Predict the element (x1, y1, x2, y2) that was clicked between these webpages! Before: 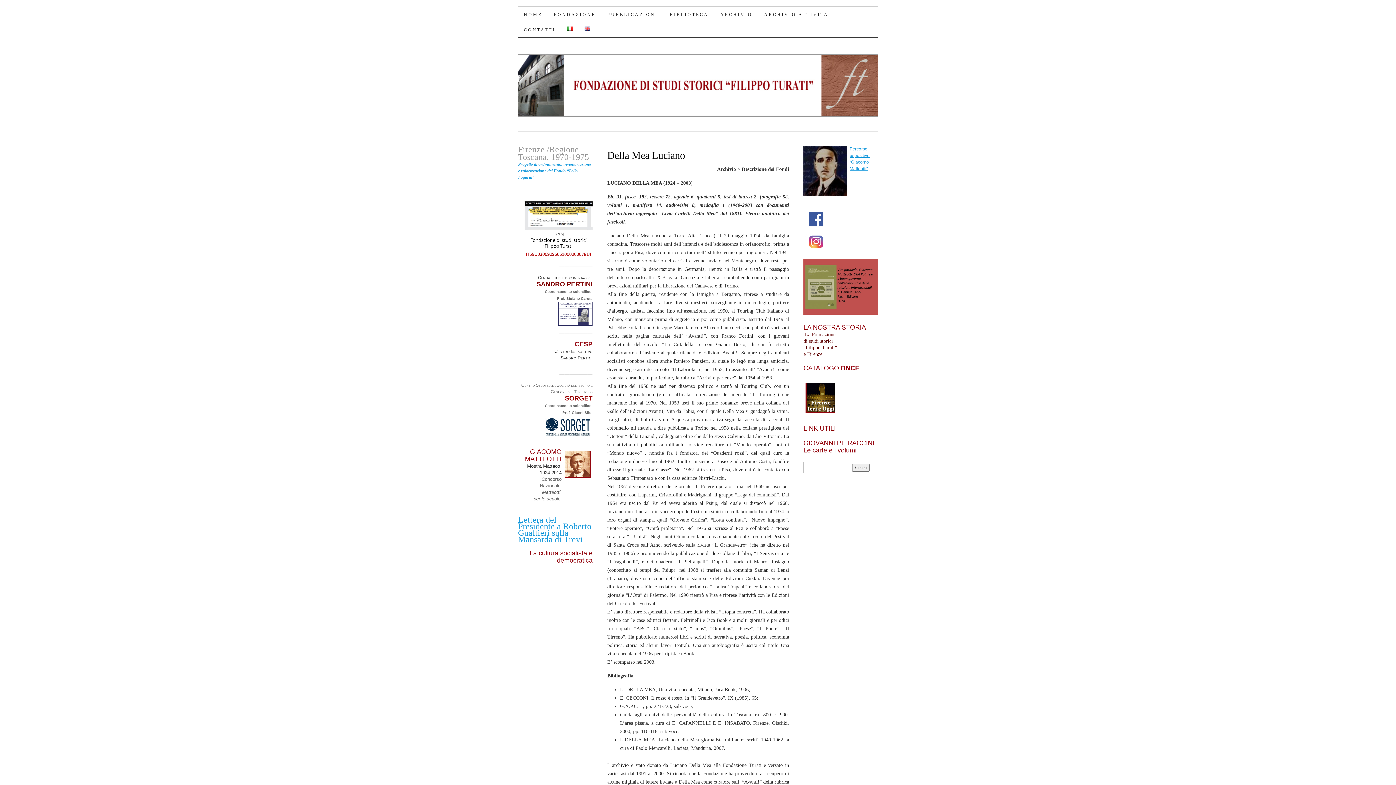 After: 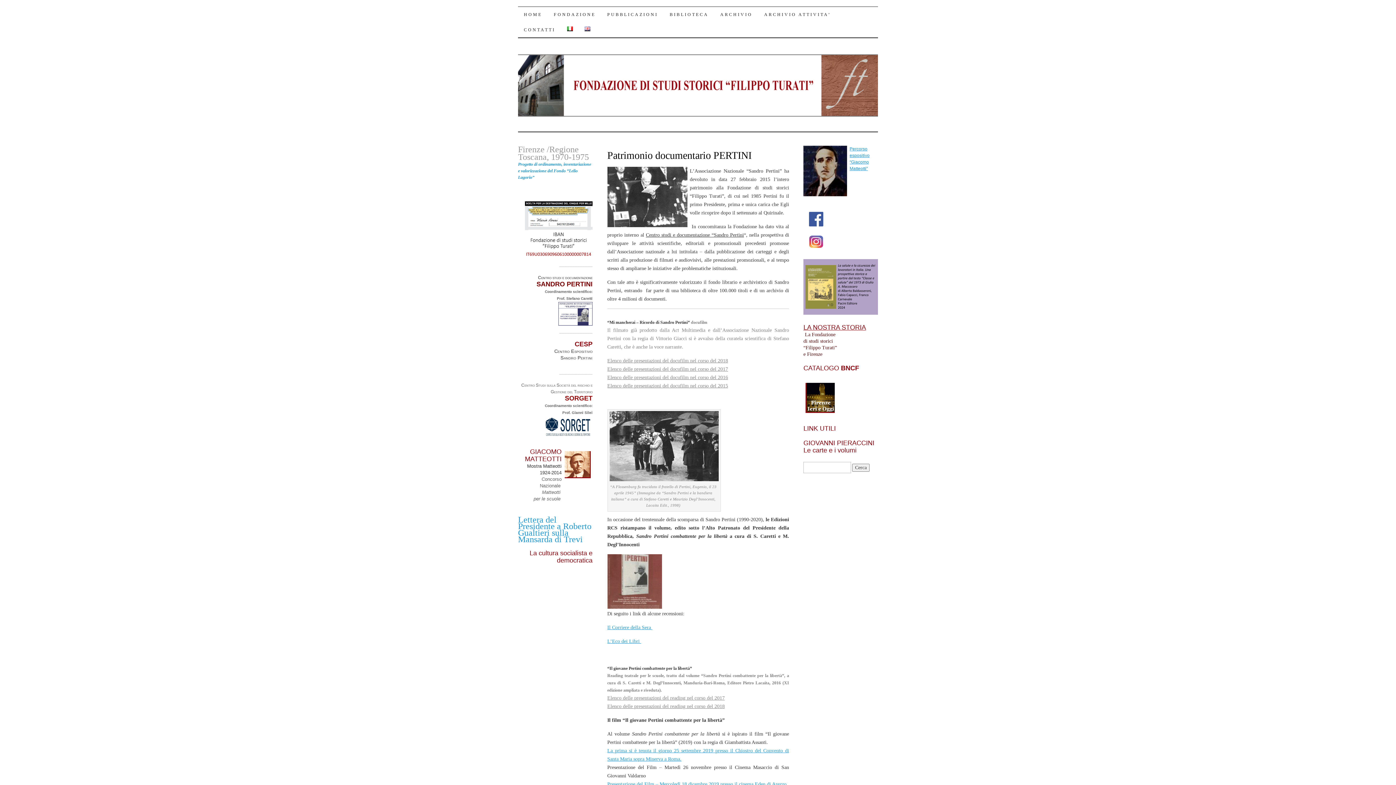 Action: bbox: (536, 282, 592, 287) label: SANDRO PERTINI
